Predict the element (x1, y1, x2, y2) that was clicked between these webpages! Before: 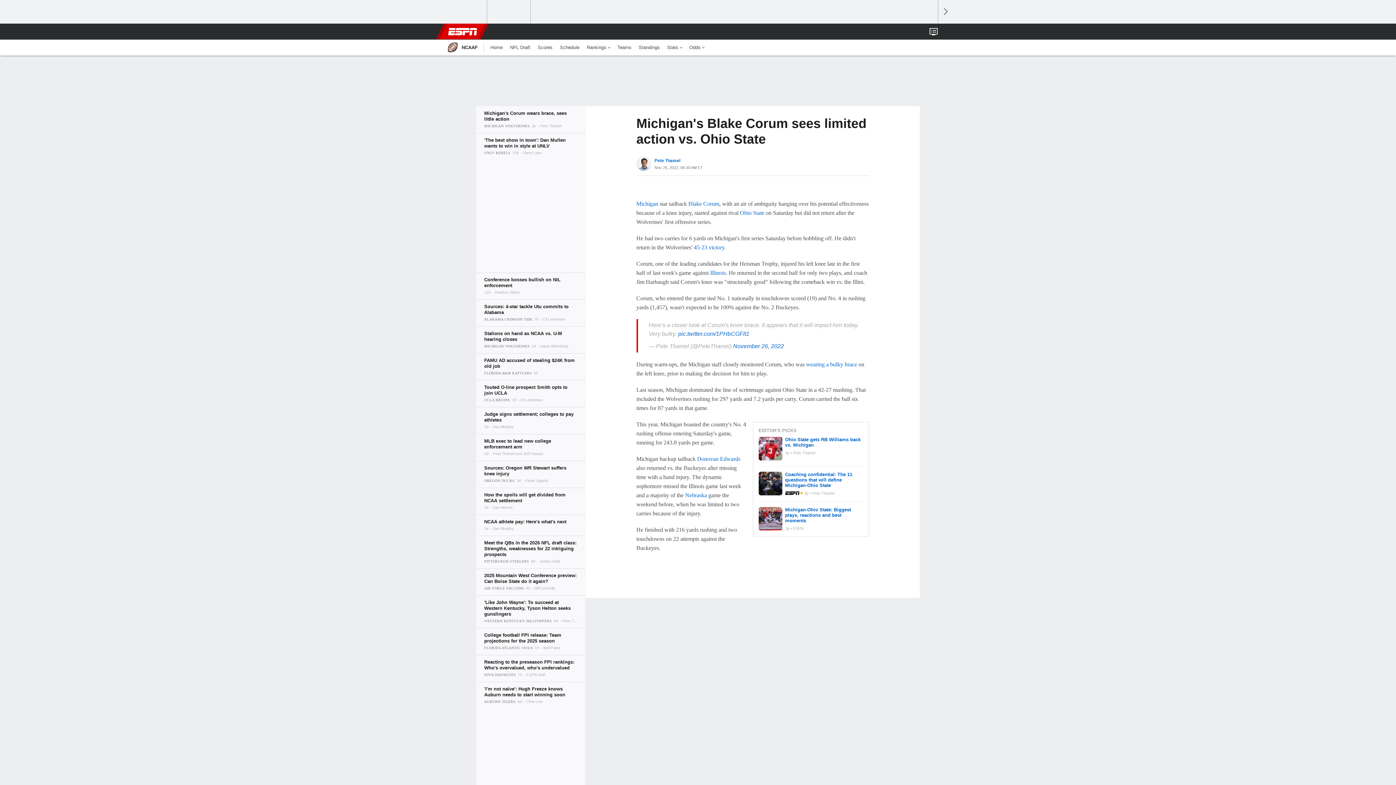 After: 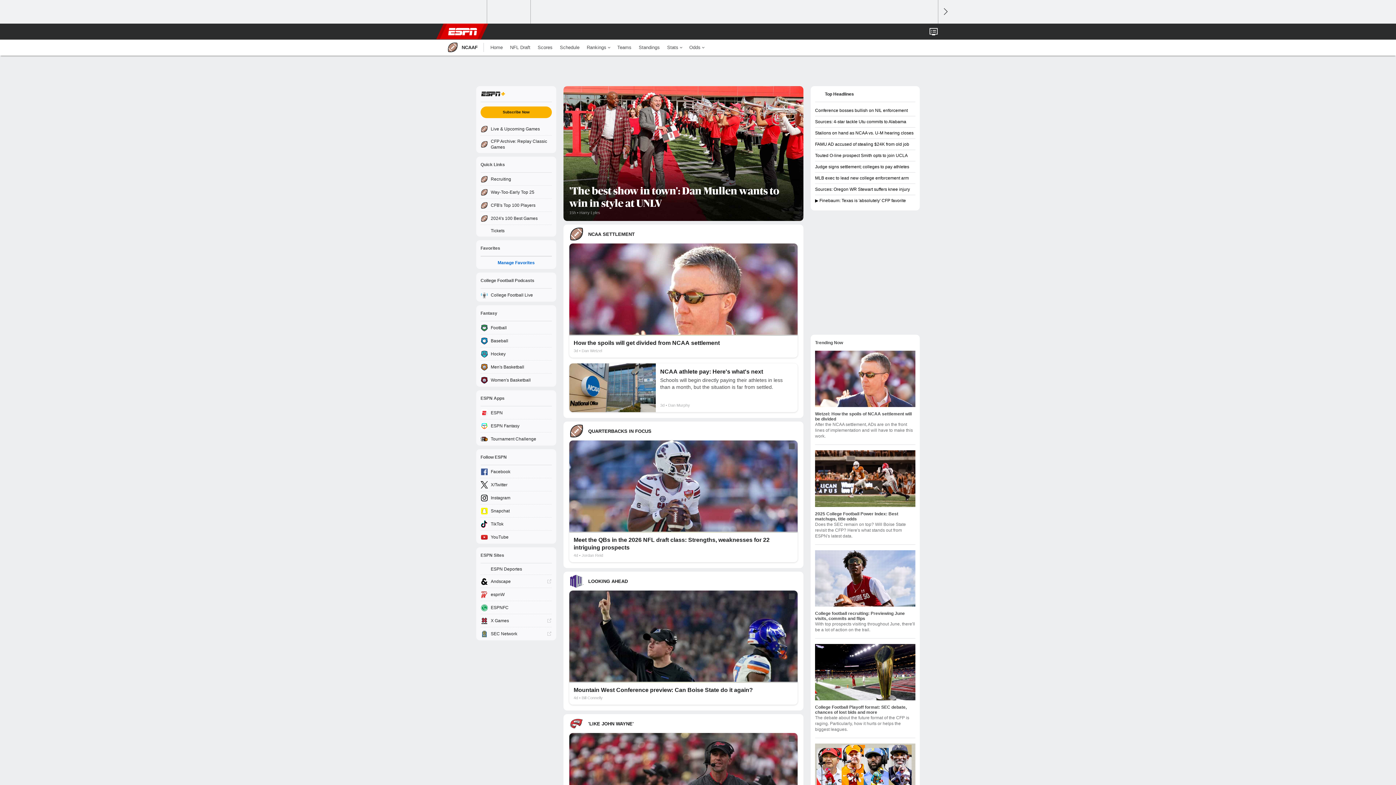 Action: bbox: (486, 39, 506, 55) label: Home